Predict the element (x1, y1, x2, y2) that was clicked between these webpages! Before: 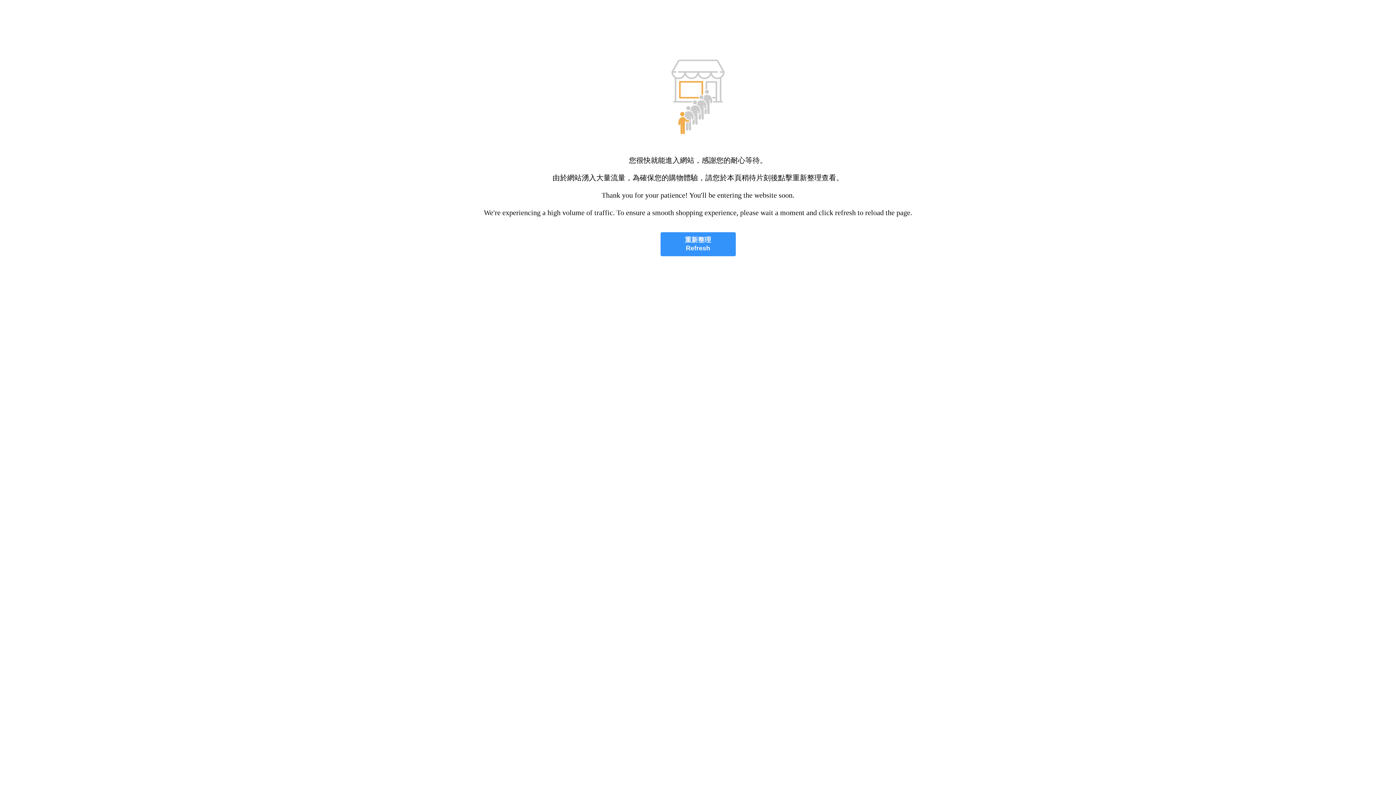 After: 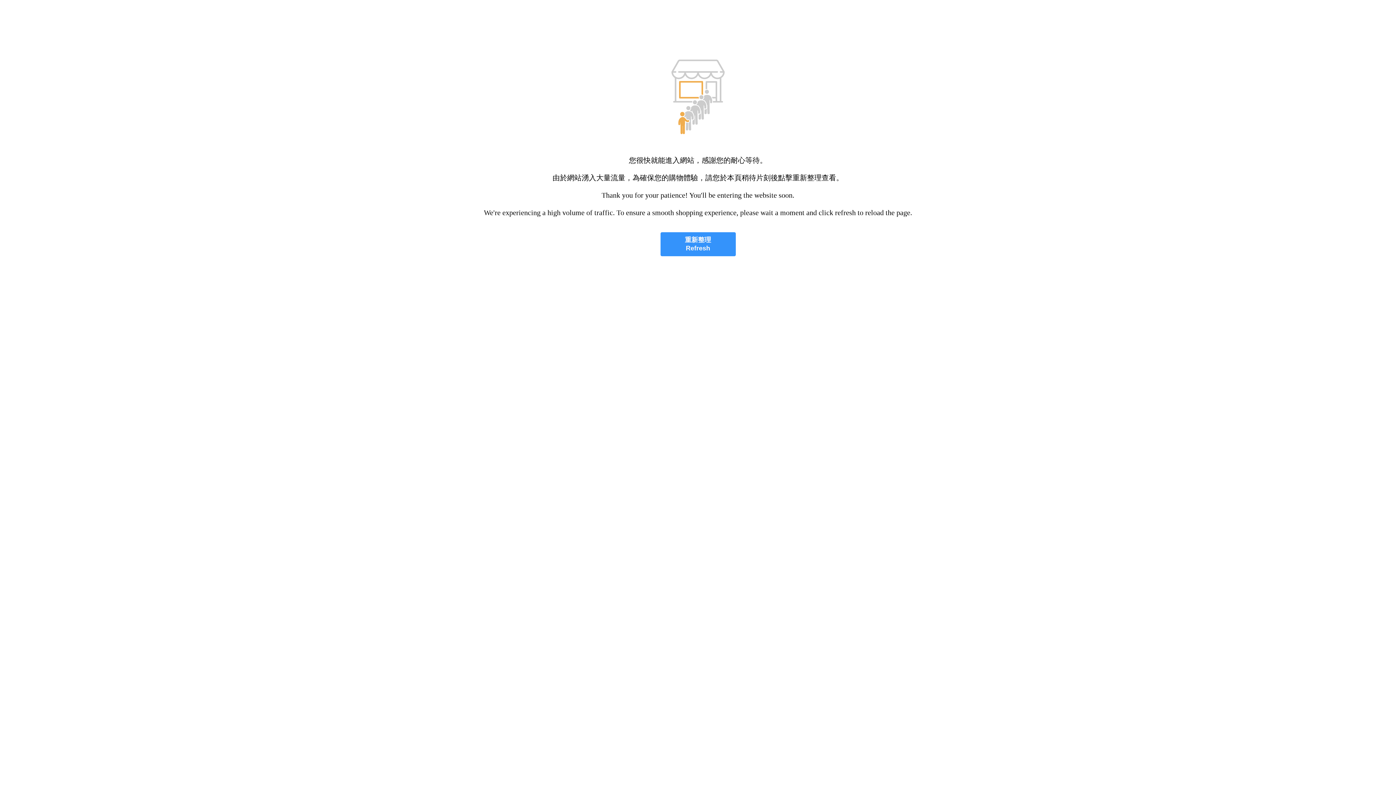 Action: bbox: (660, 232, 735, 256) label: 重新整理
Refresh